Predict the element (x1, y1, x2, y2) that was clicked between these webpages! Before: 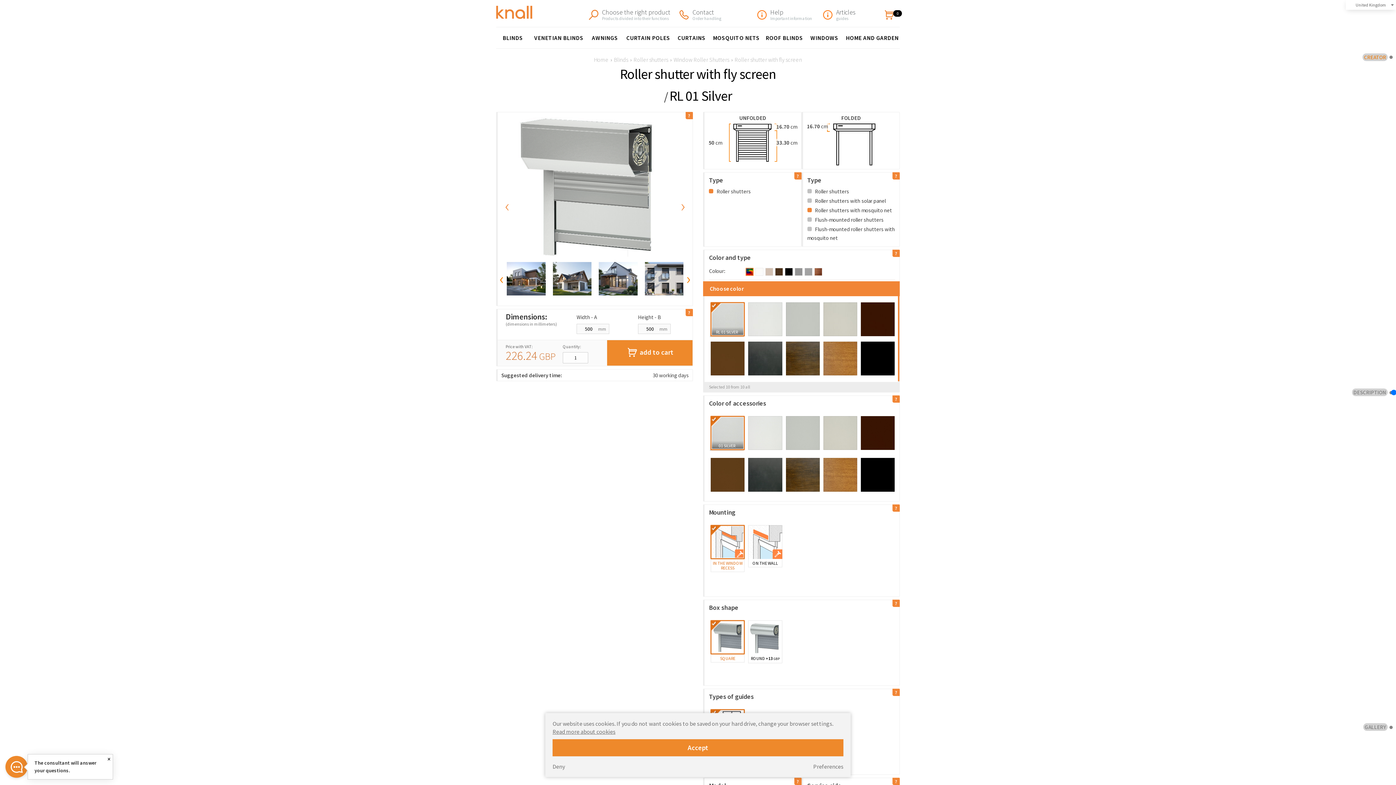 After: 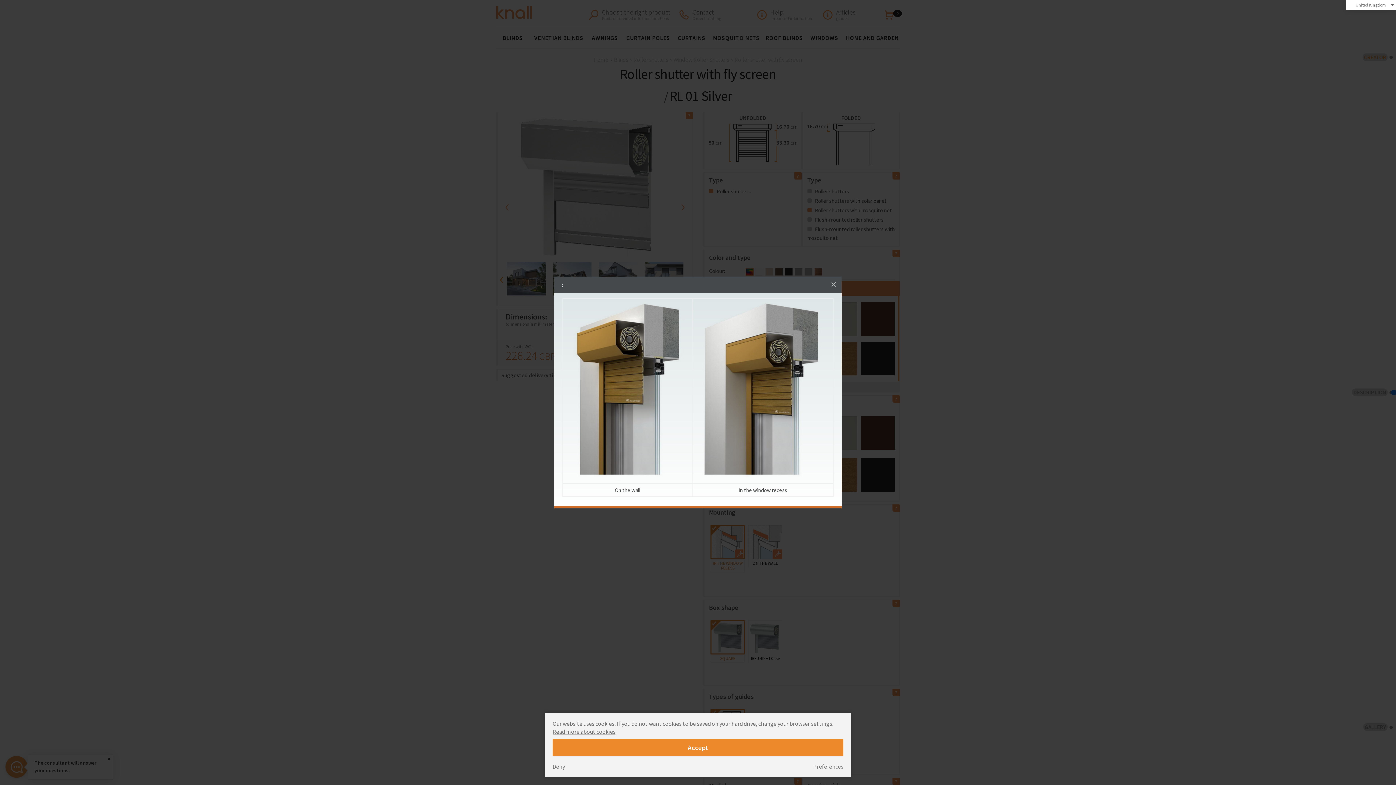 Action: bbox: (892, 504, 900, 511)